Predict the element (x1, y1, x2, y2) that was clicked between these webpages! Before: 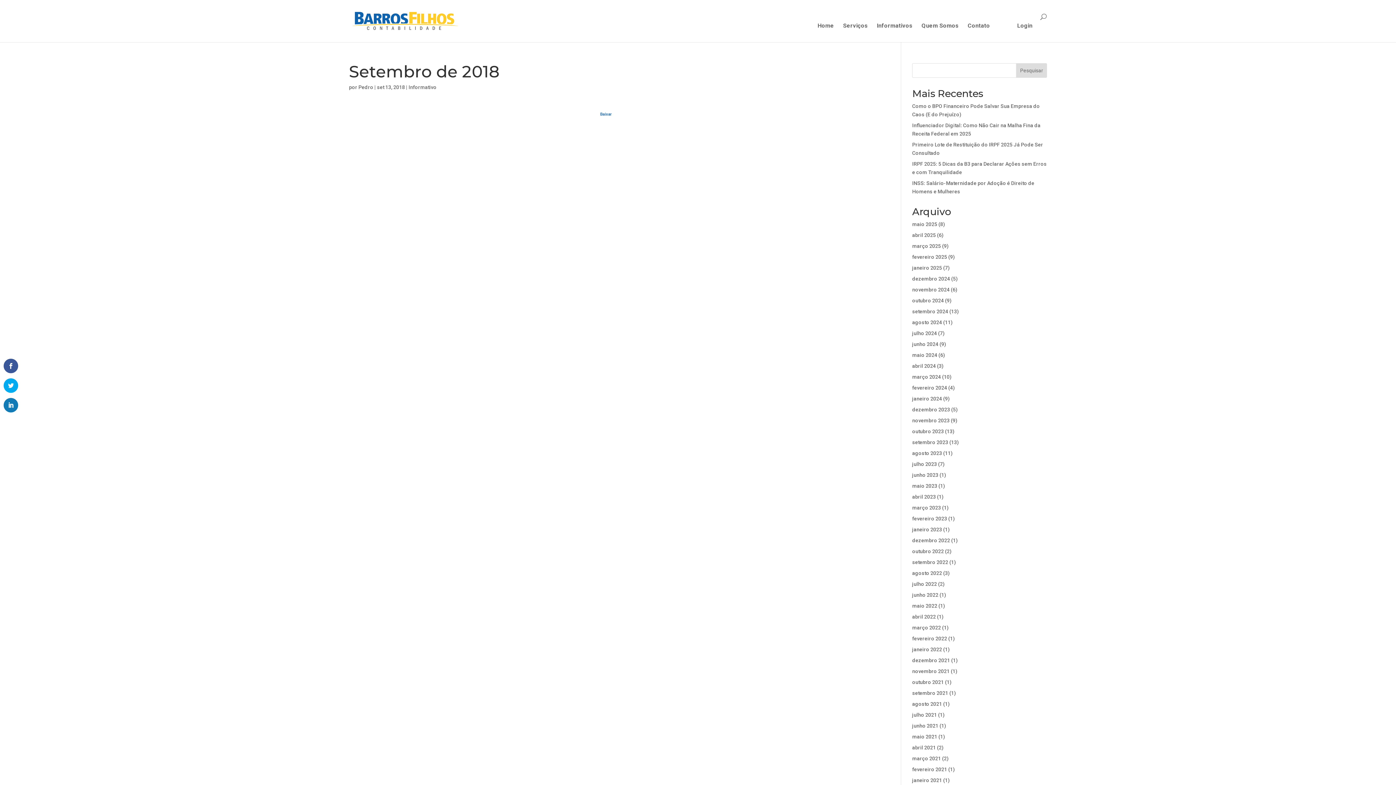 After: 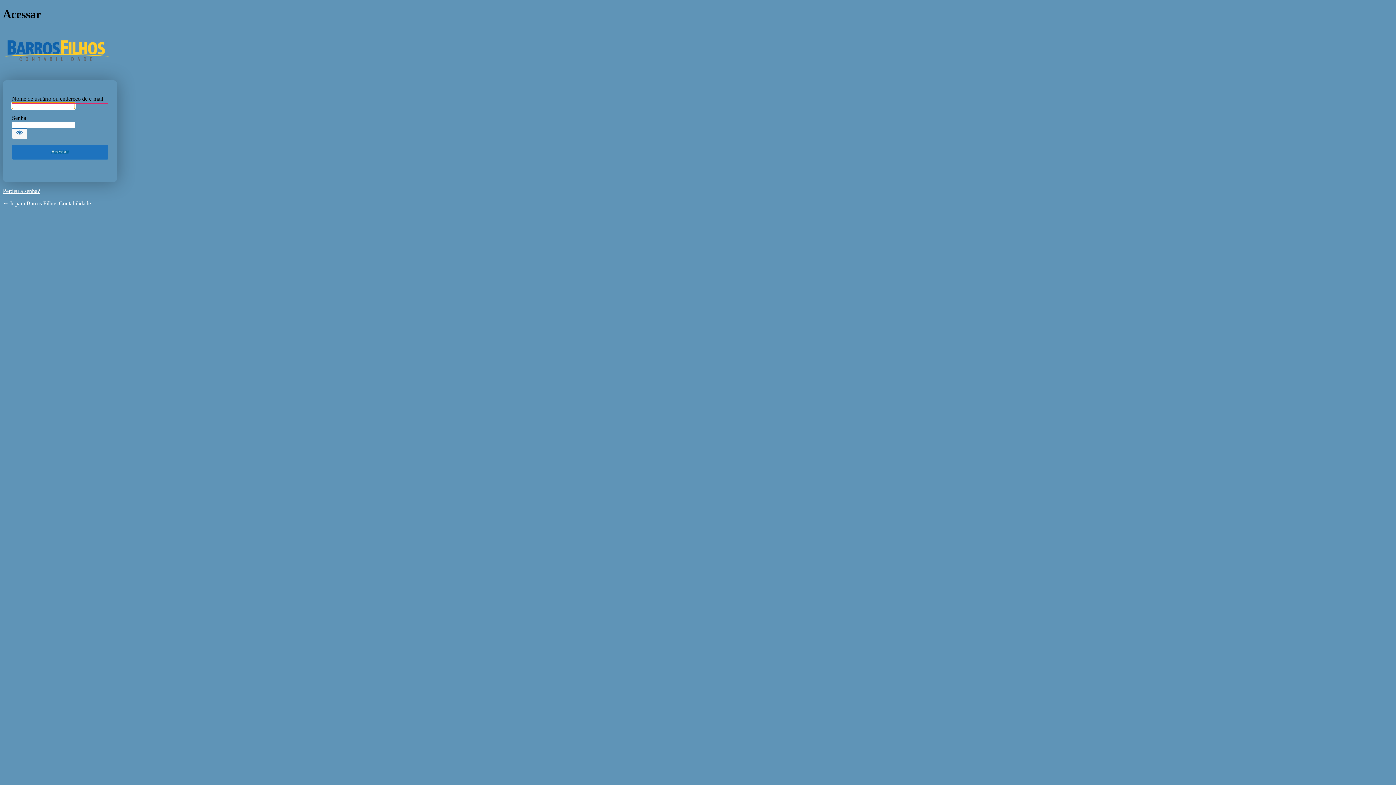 Action: label: Login bbox: (1017, 23, 1032, 42)